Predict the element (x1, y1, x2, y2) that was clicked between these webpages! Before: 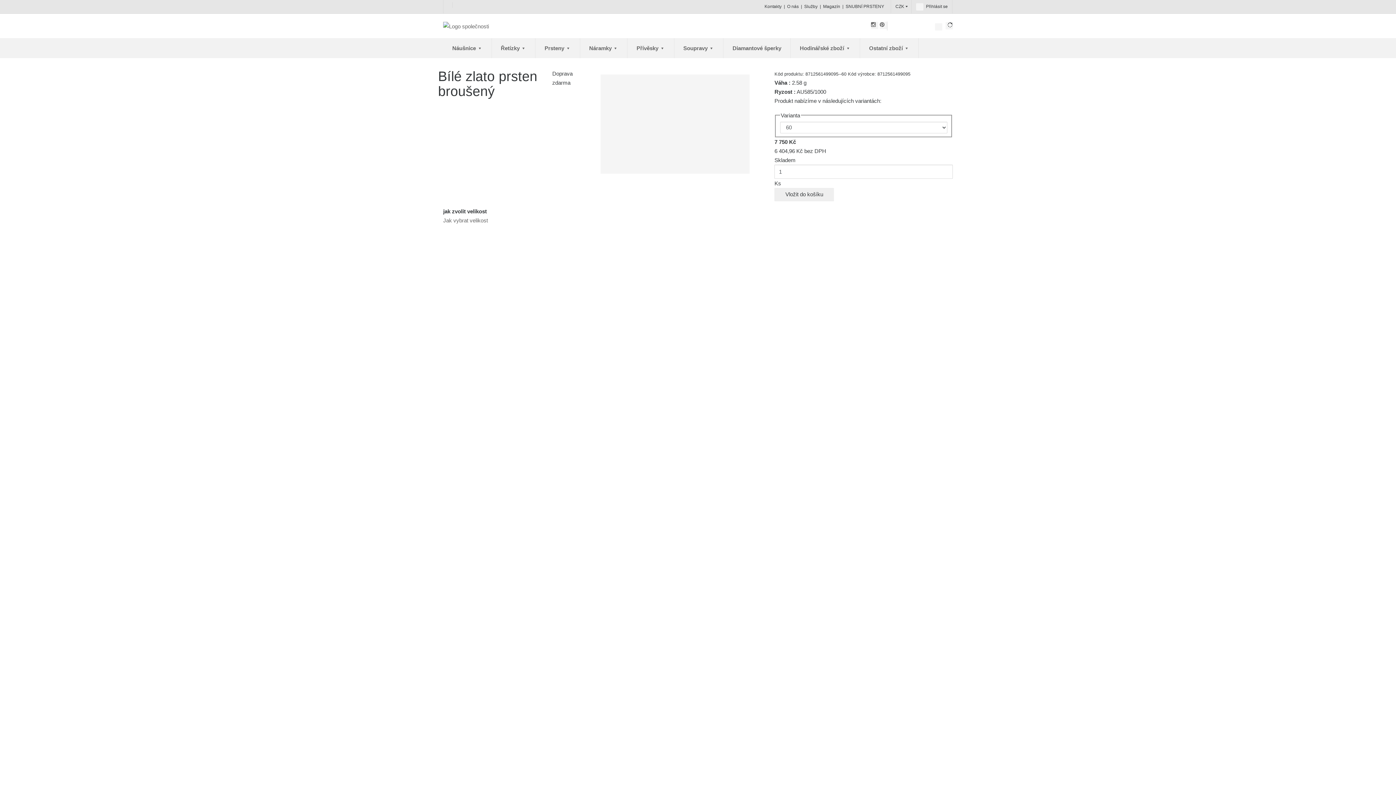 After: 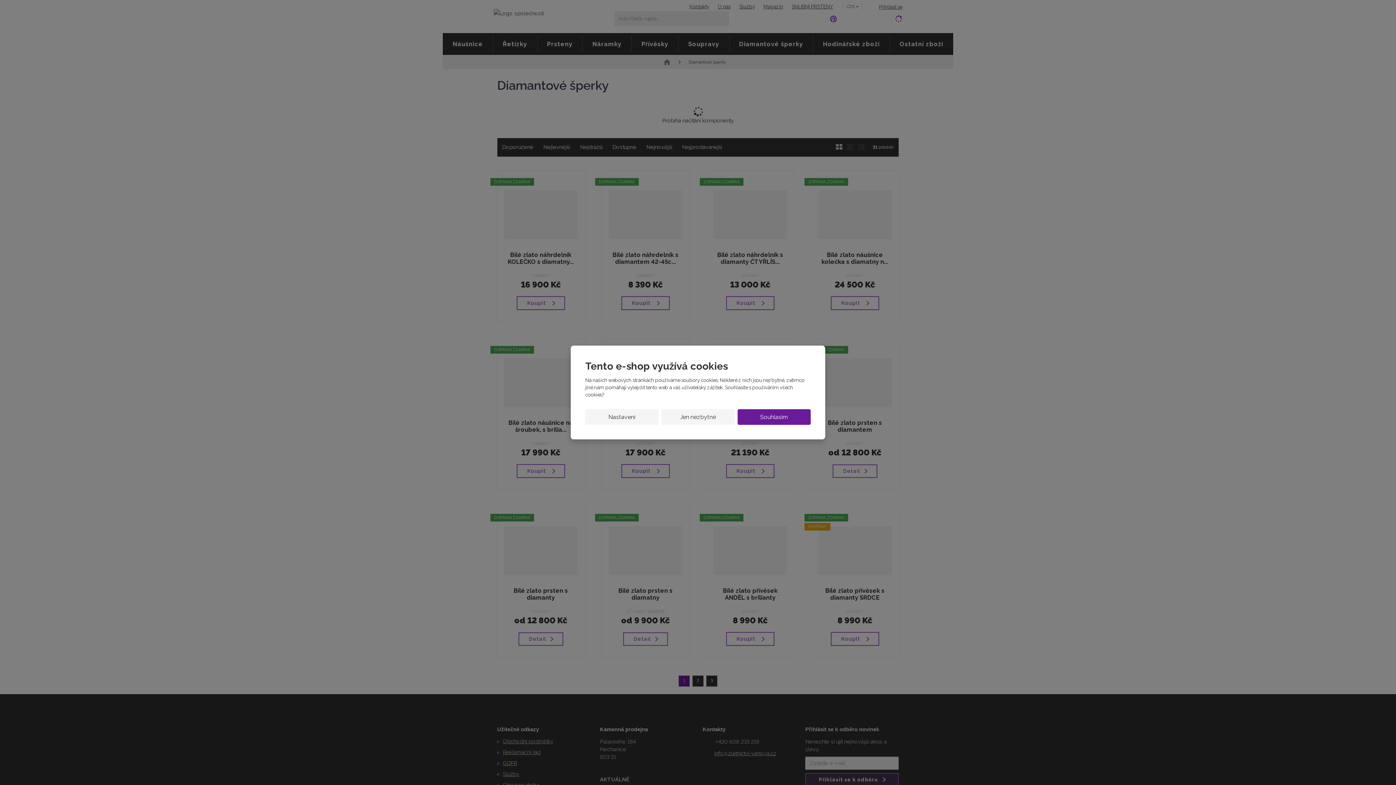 Action: bbox: (723, 38, 790, 58) label: Diamantové šperky